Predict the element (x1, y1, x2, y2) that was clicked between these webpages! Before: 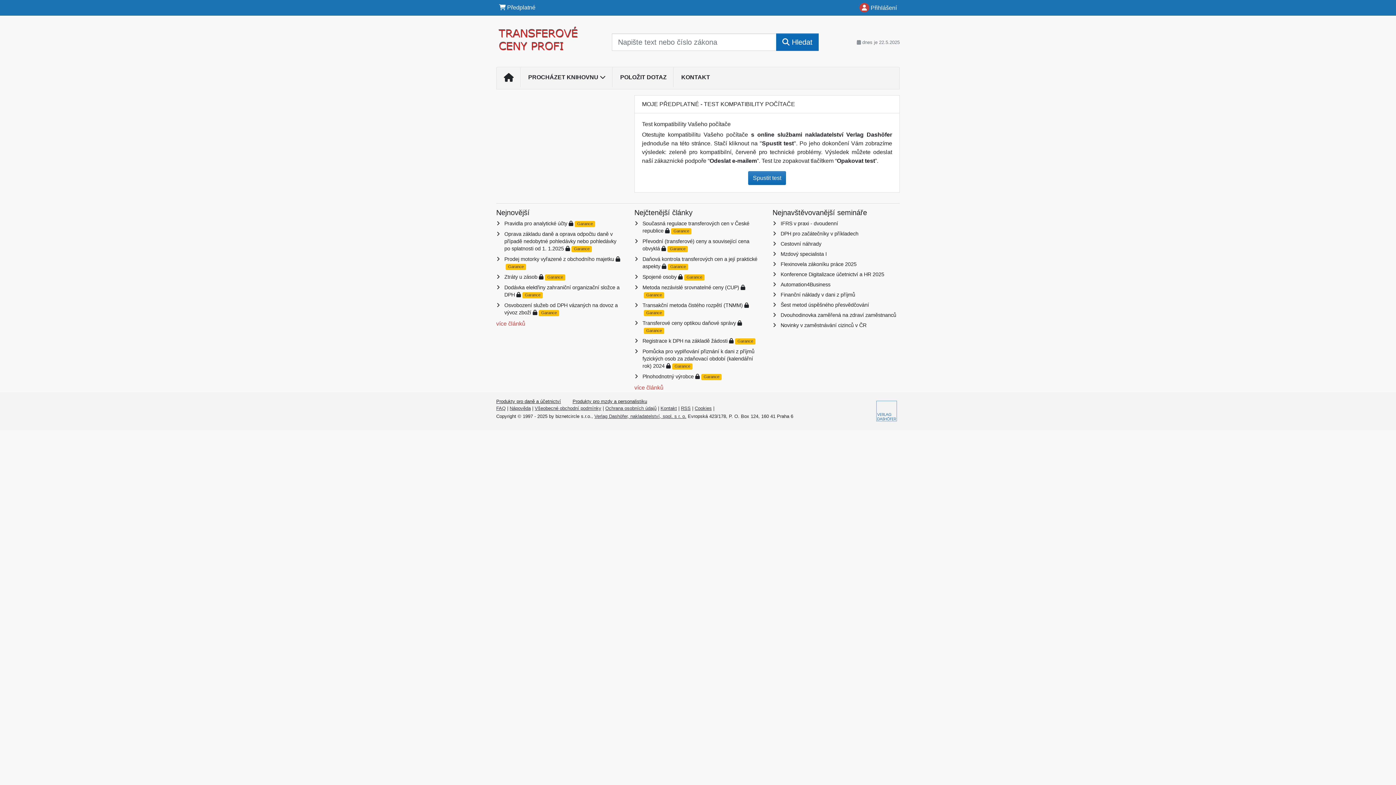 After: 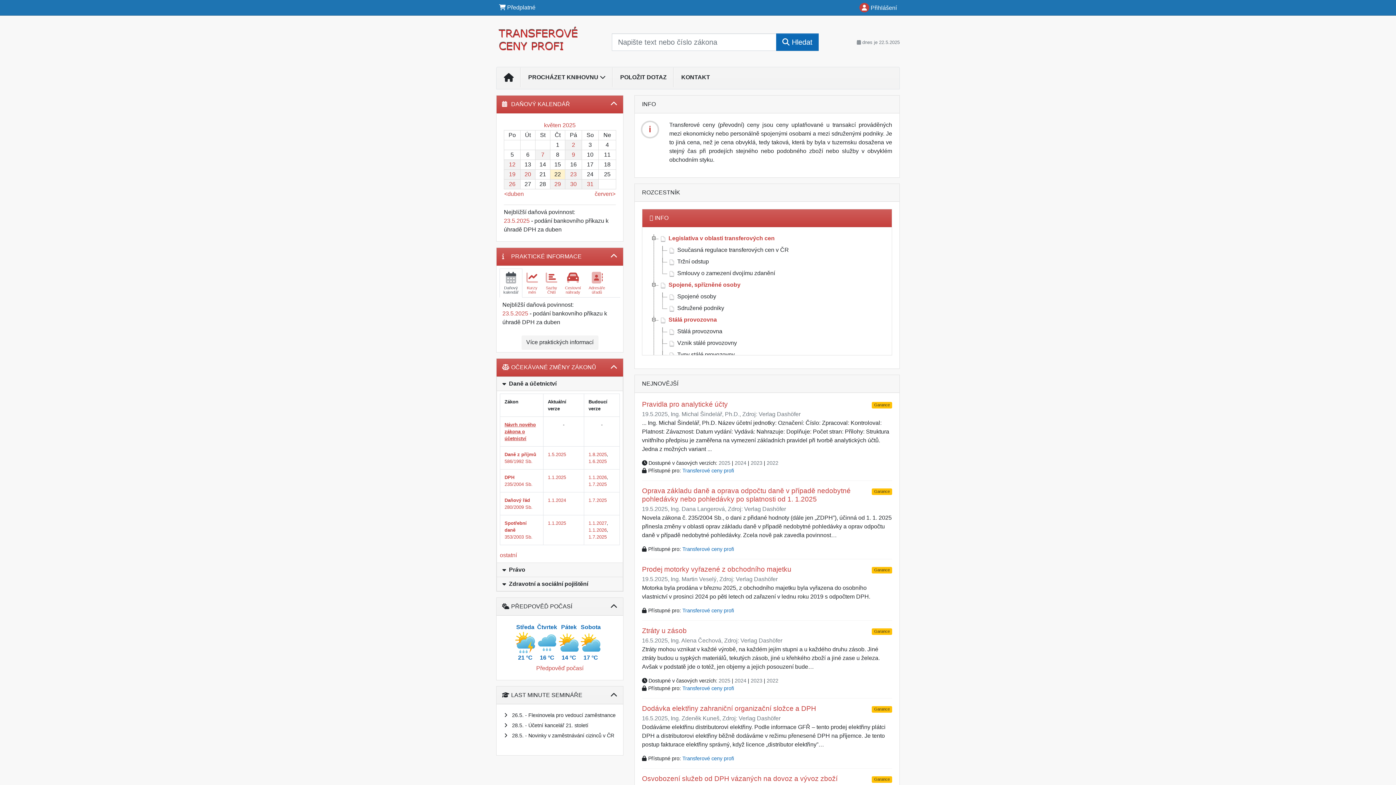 Action: bbox: (496, 31, 592, 47)